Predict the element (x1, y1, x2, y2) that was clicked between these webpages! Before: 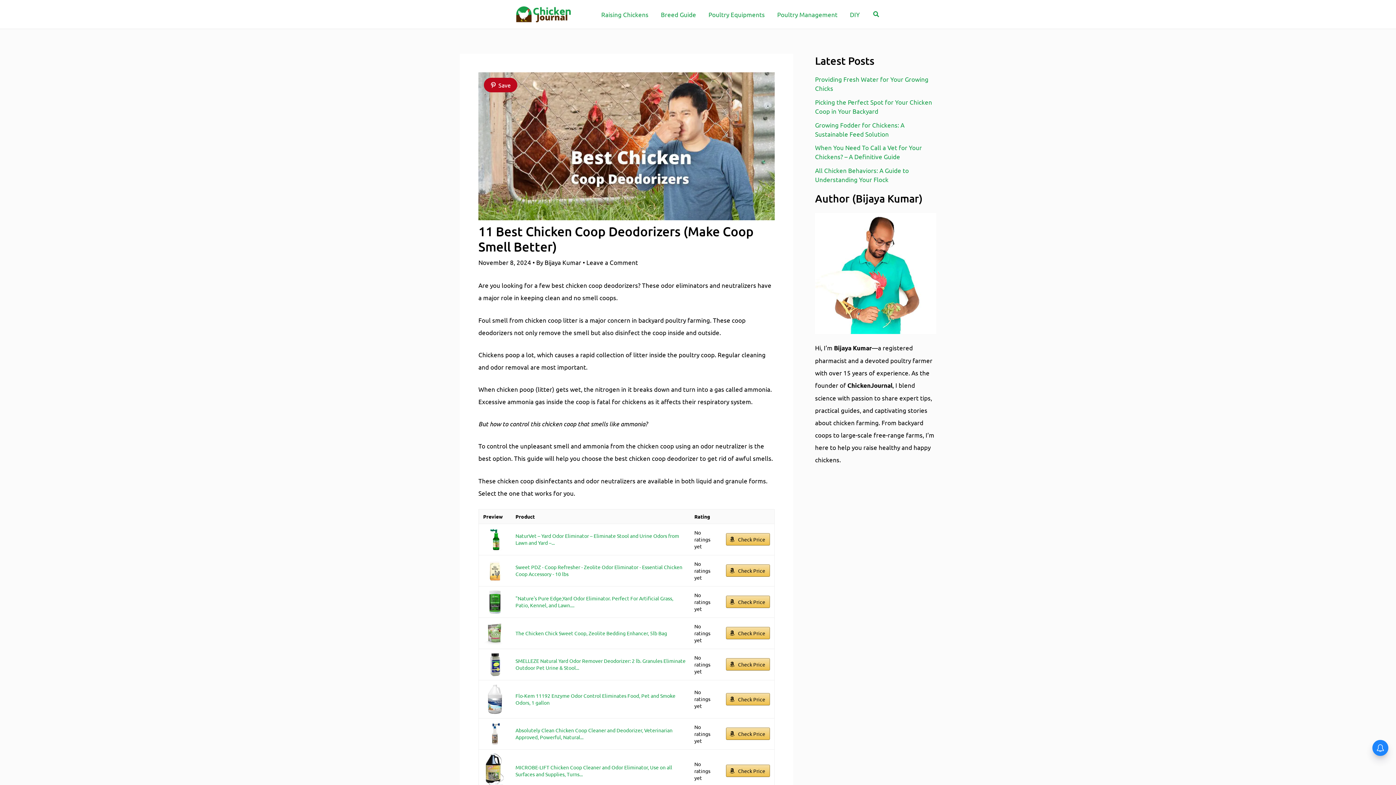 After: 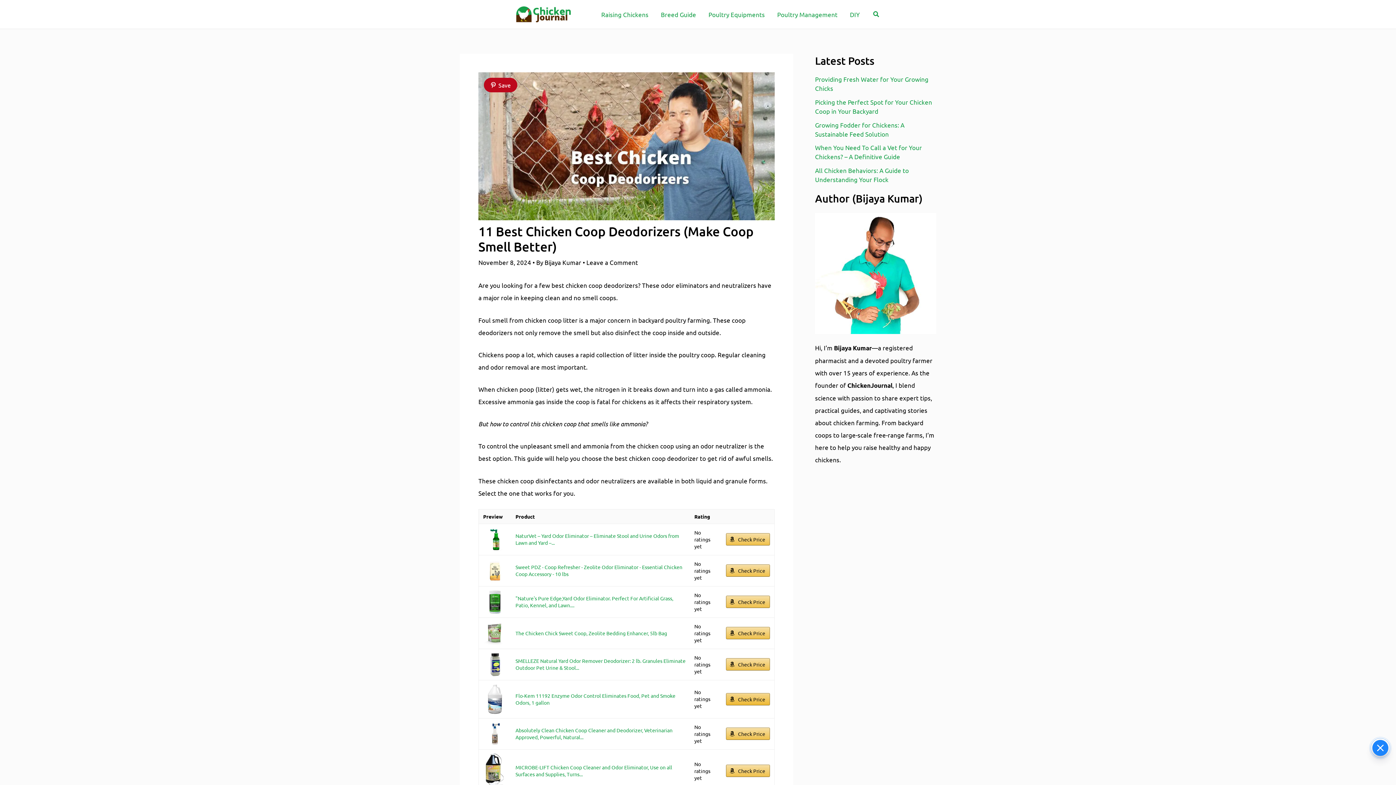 Action: bbox: (726, 693, 770, 705) label: Check Price